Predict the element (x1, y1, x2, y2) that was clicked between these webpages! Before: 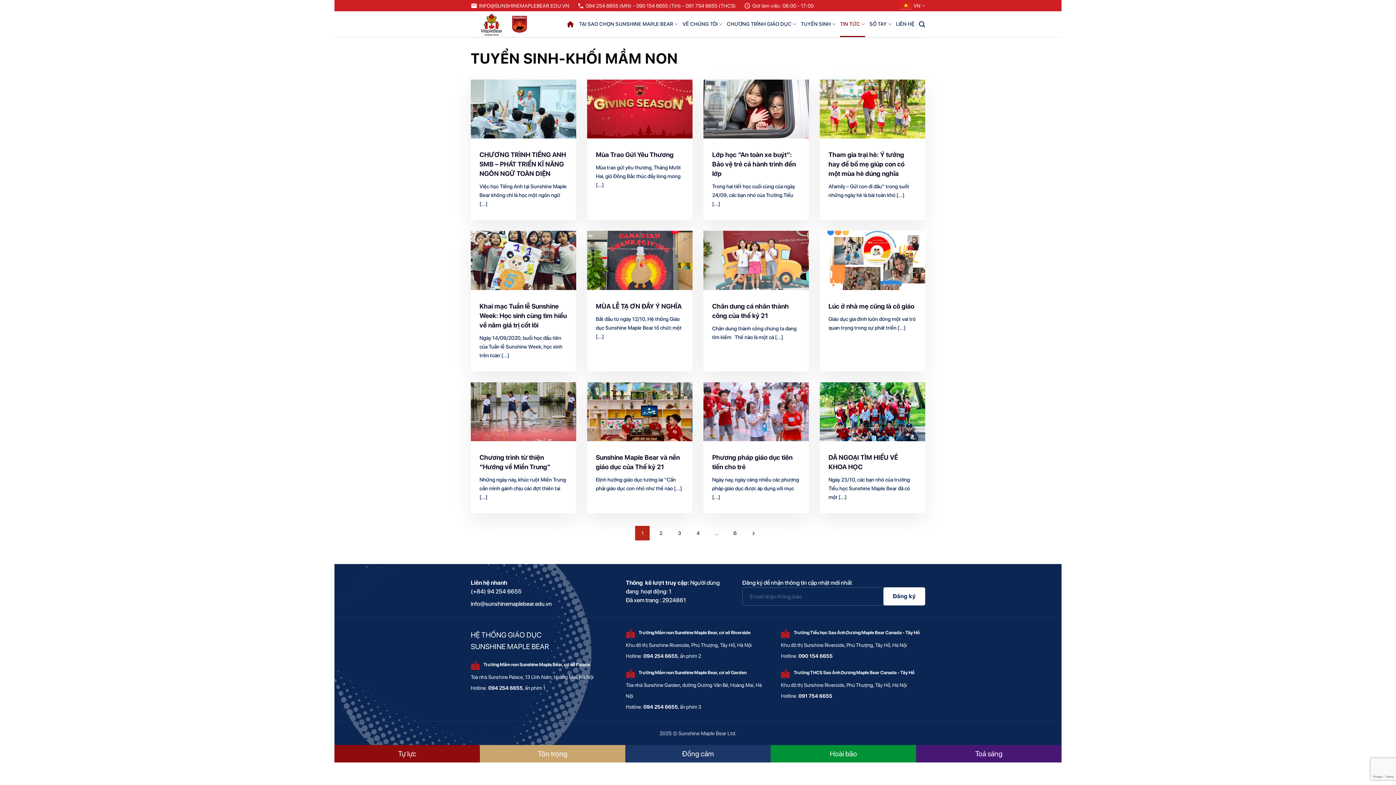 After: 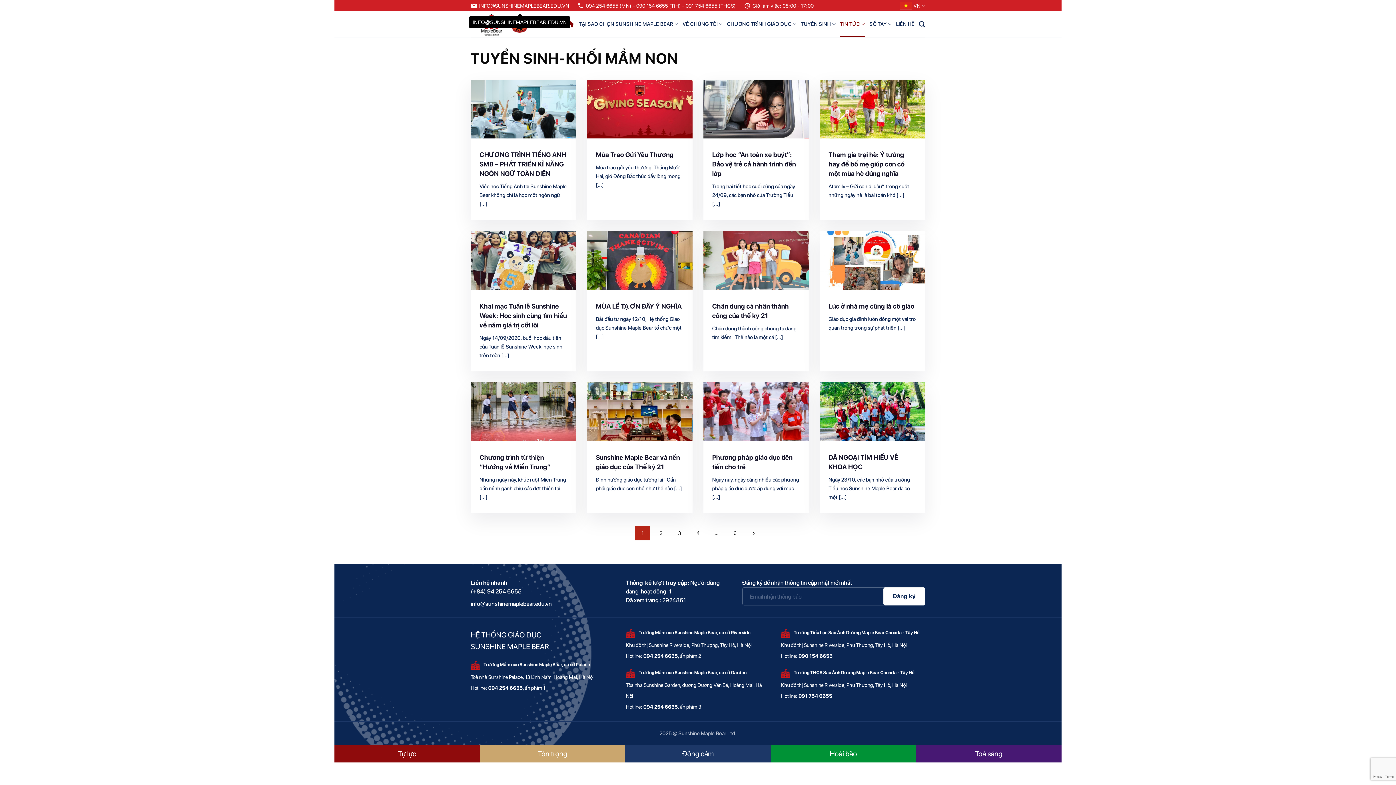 Action: bbox: (470, 0, 569, 11) label: email
INFO@SUNSHINEMAPLEBEAR.EDU.VN